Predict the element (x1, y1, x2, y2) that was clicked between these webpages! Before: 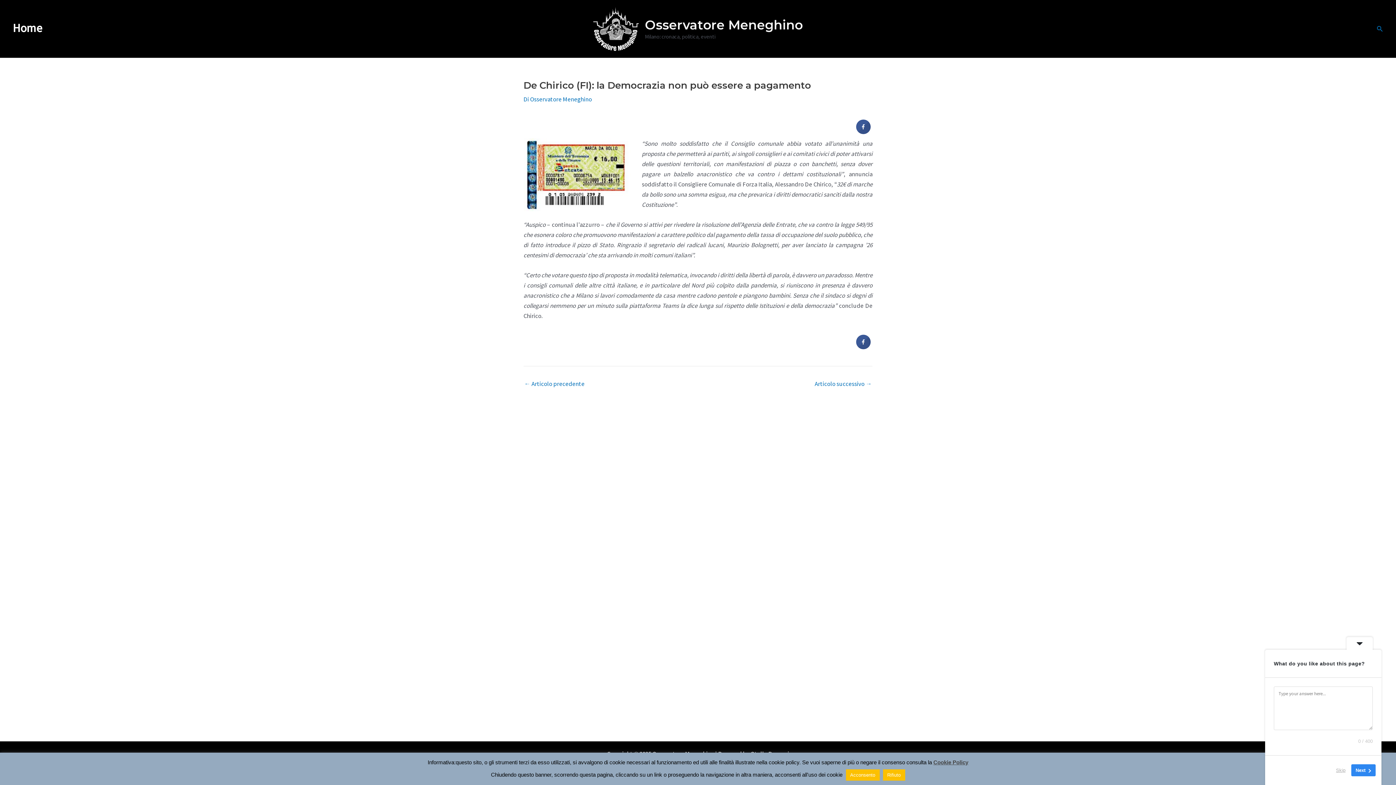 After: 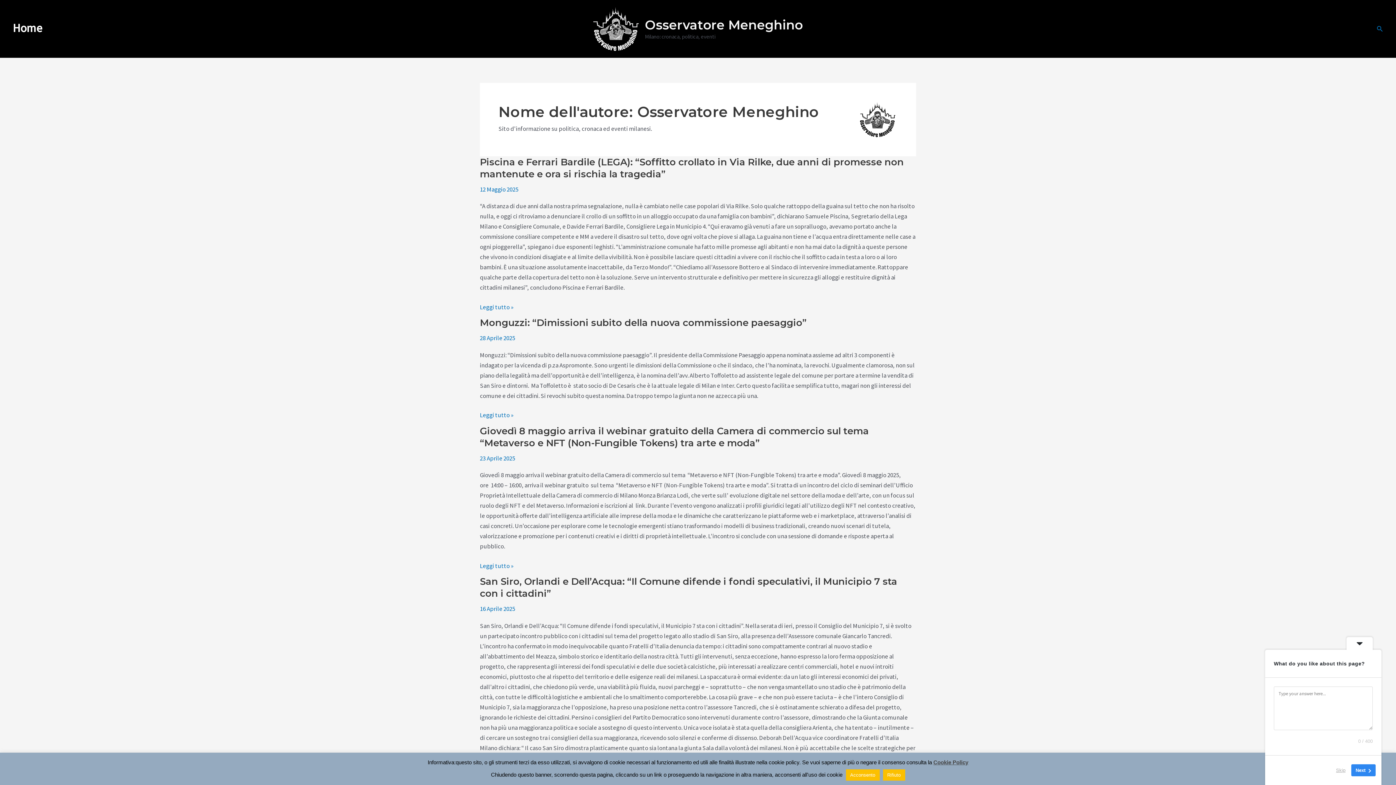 Action: bbox: (530, 95, 592, 103) label: Osservatore Meneghino